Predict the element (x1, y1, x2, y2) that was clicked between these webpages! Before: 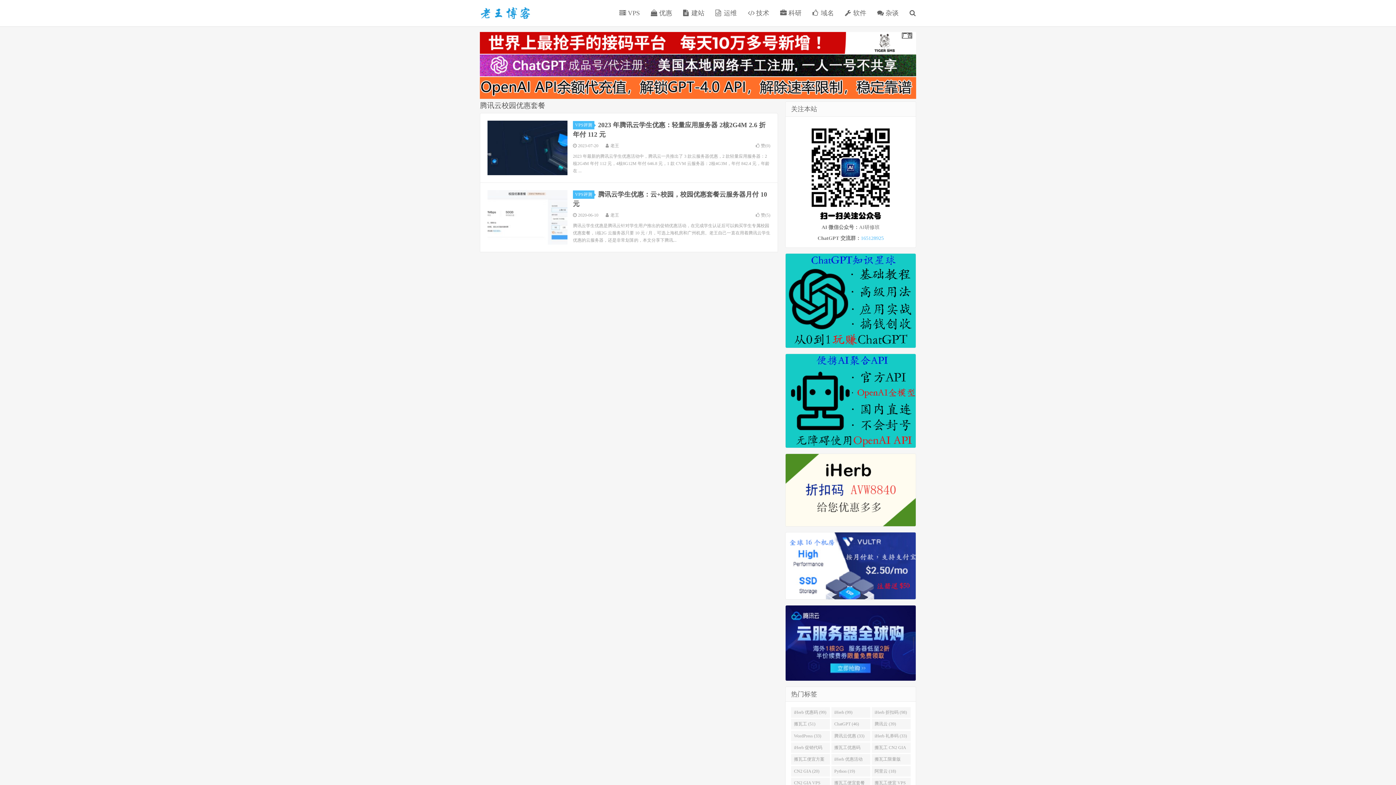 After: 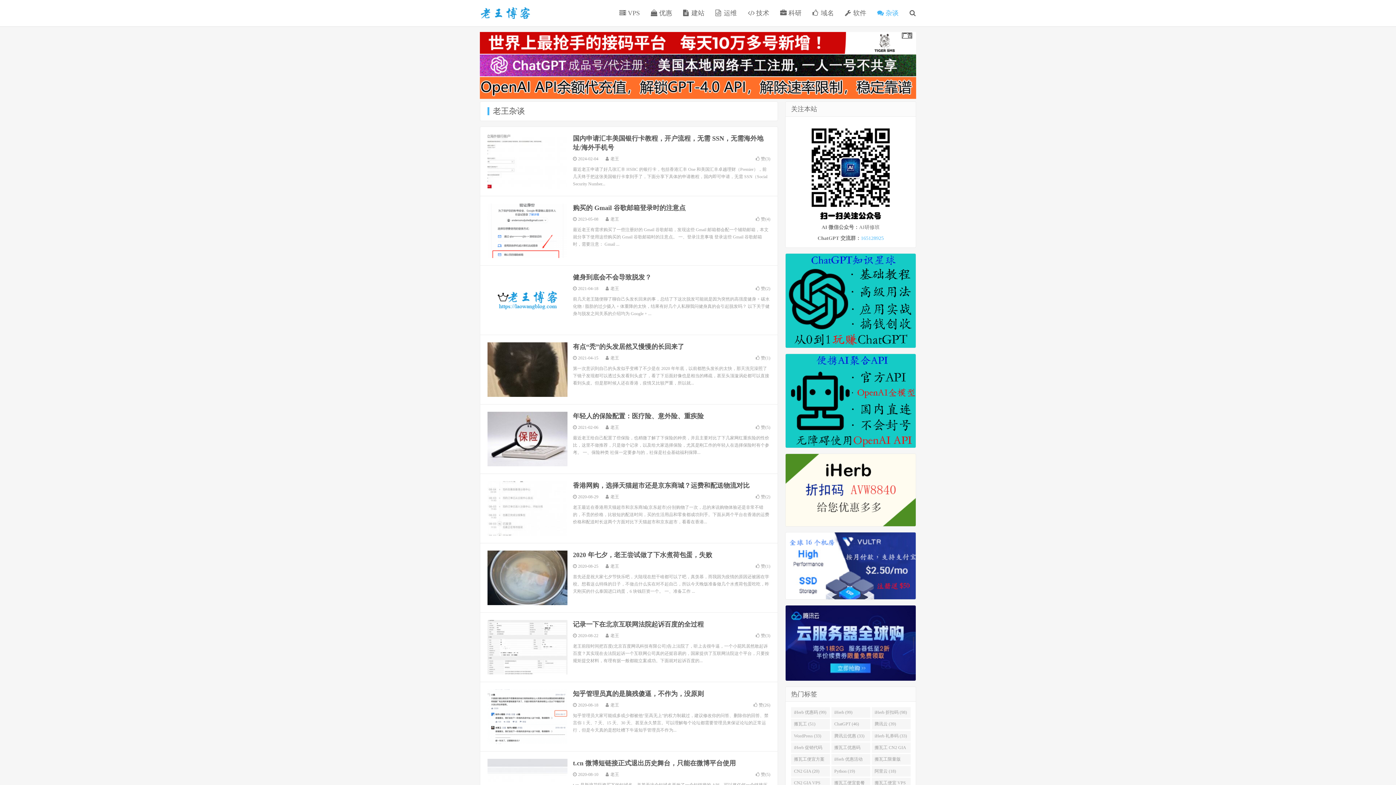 Action: label:  杂谈 bbox: (872, 8, 904, 17)